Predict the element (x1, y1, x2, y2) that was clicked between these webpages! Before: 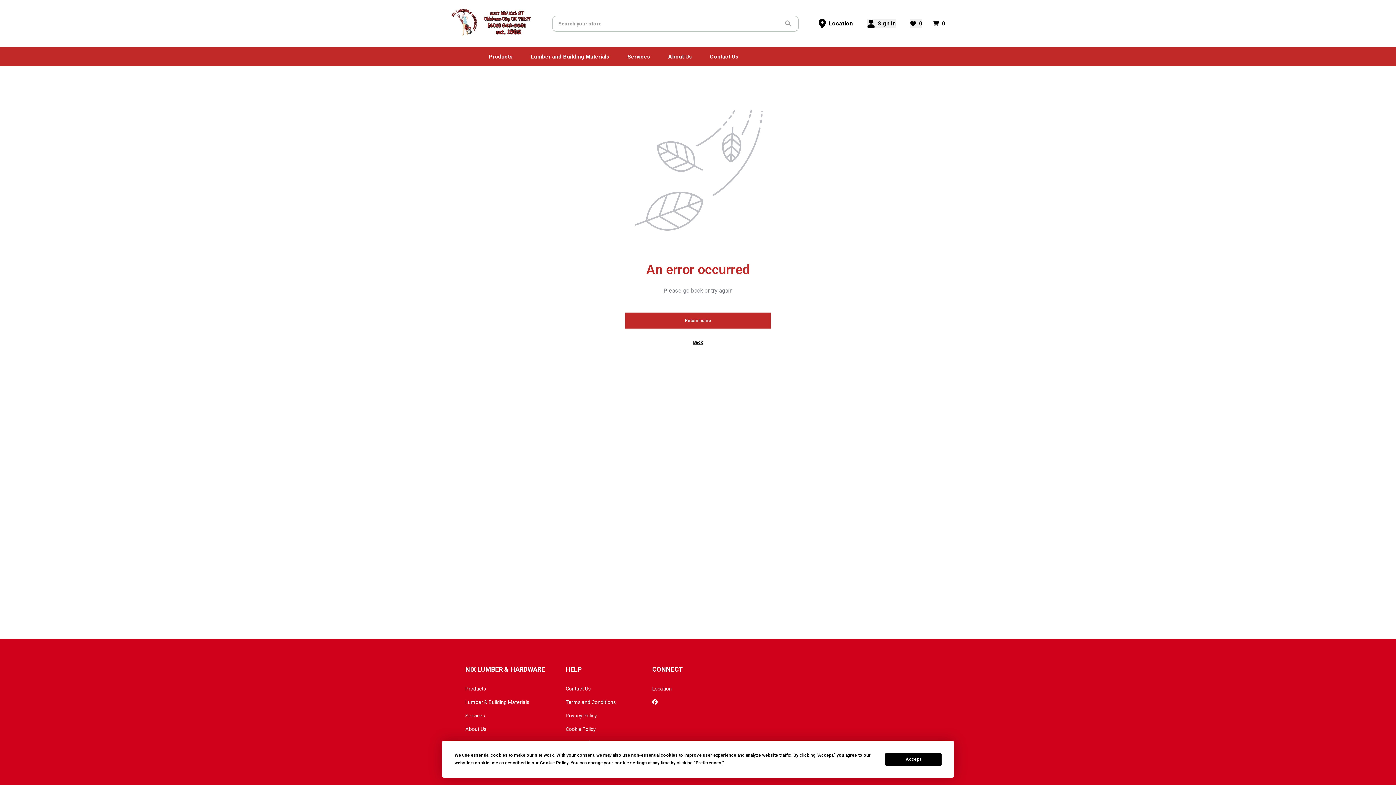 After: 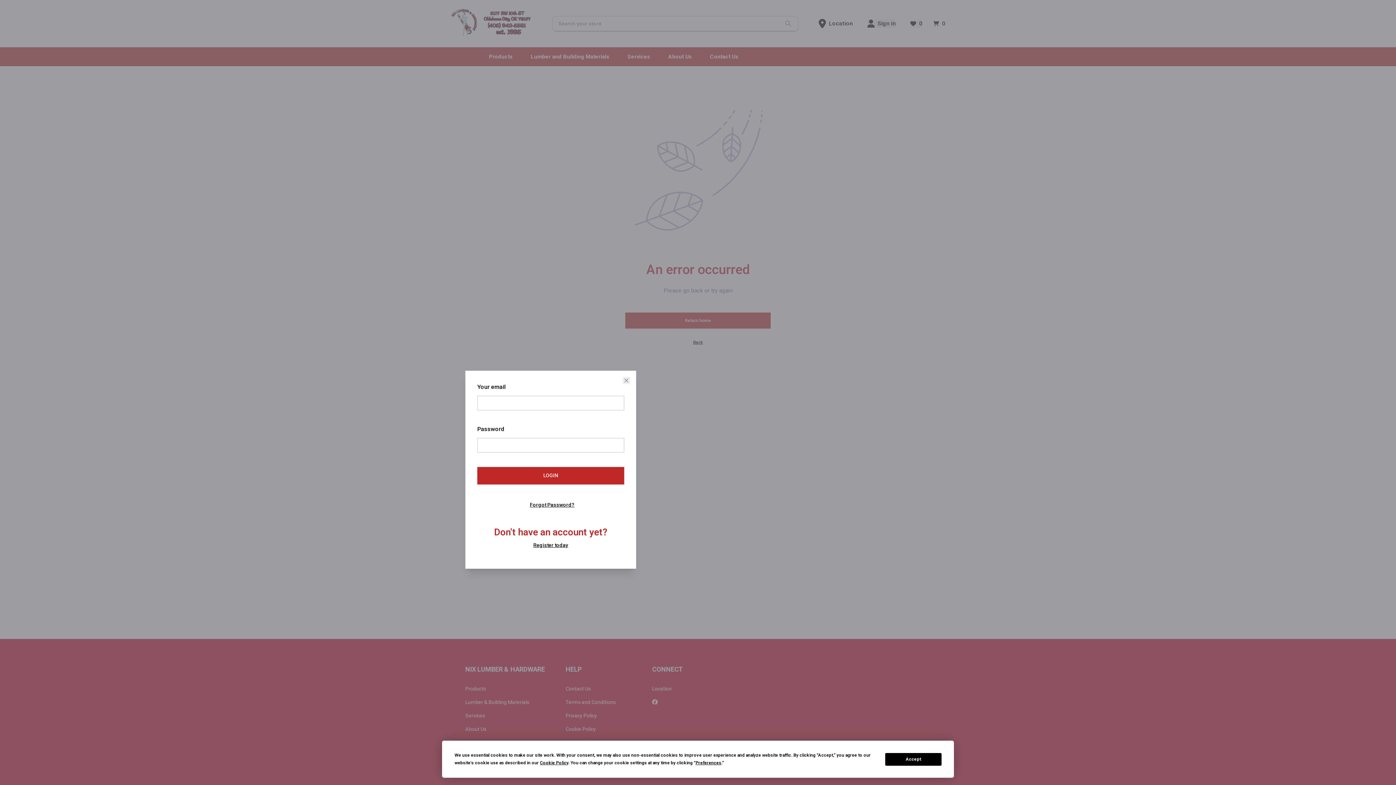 Action: label: 0 bbox: (910, 19, 922, 28)